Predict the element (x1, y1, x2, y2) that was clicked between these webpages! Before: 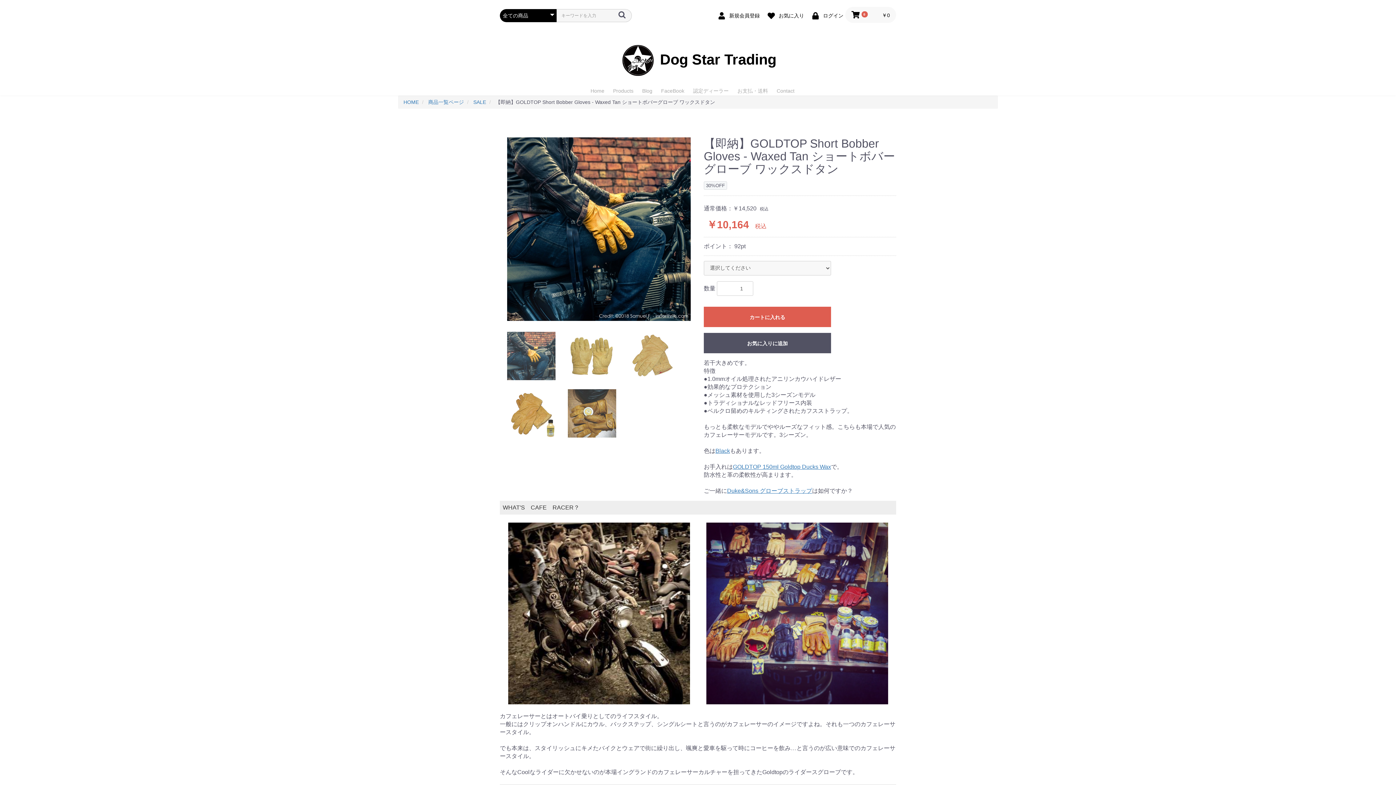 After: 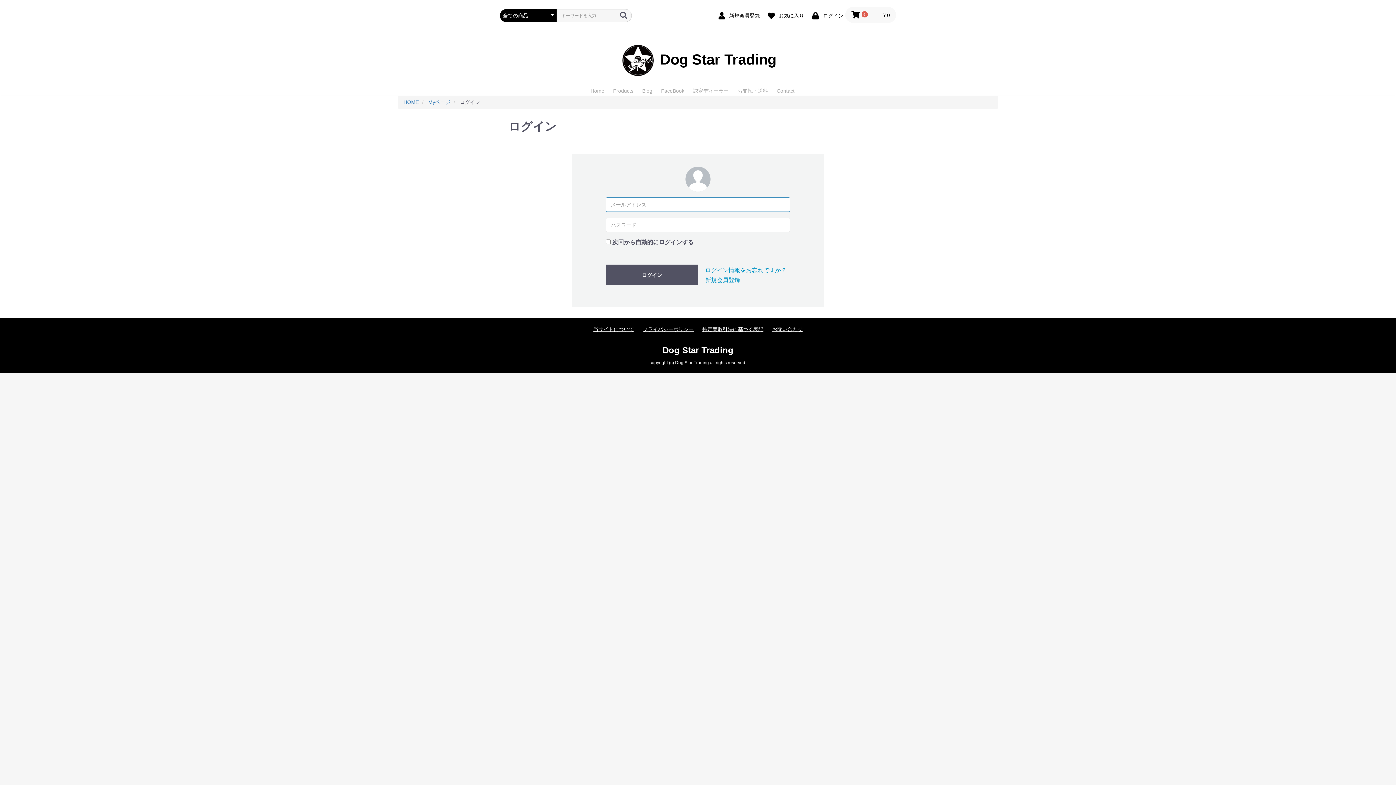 Action: label:  ログイン bbox: (807, 9, 845, 20)